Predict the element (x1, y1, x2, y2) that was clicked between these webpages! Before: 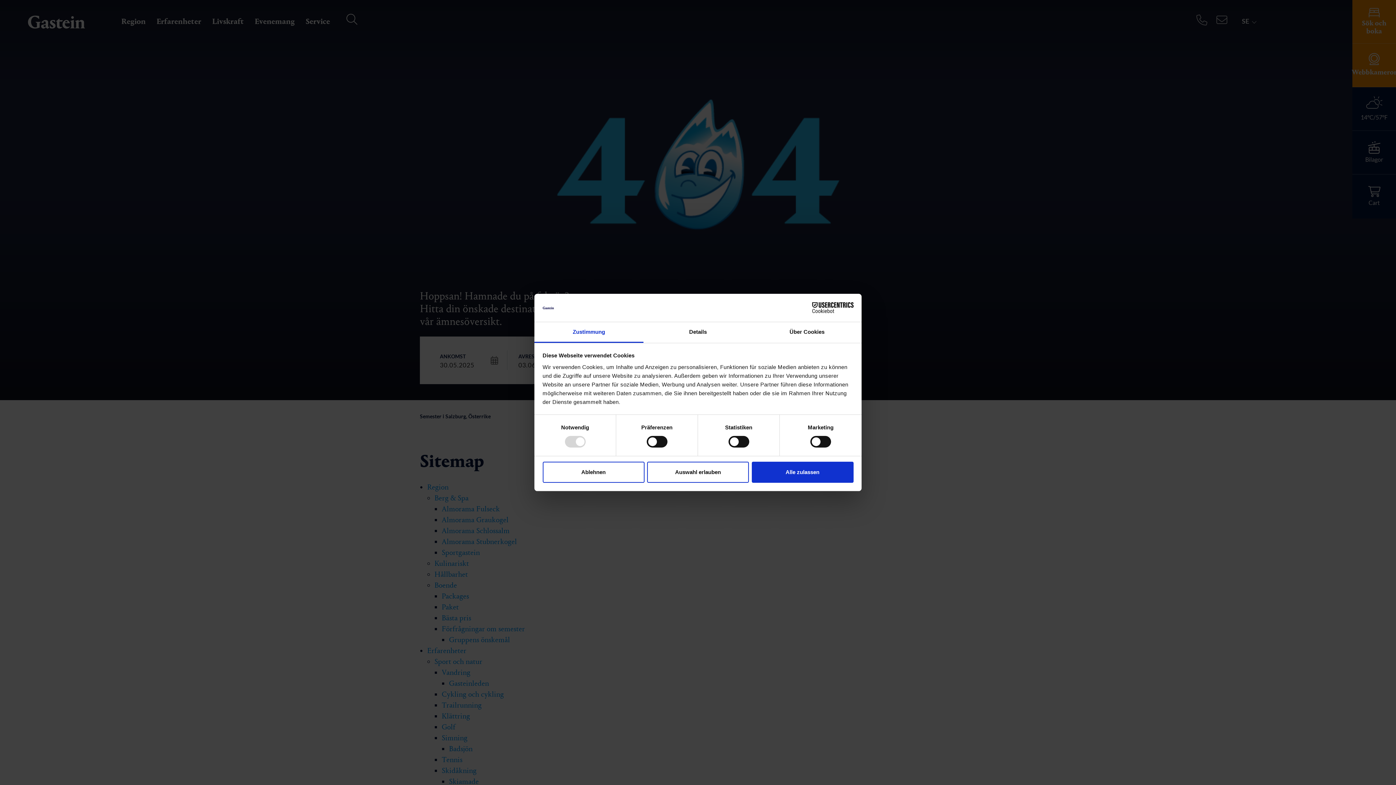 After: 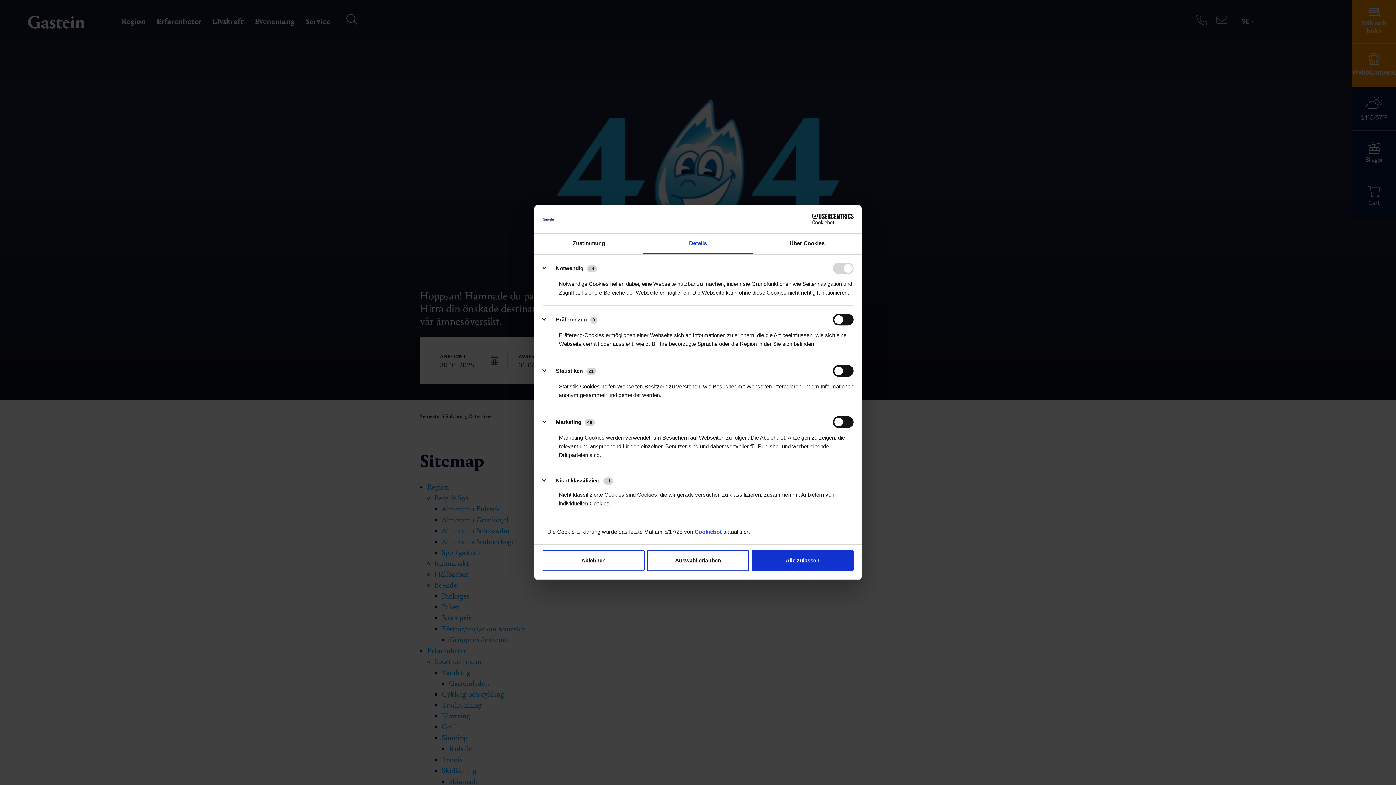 Action: label: Details bbox: (643, 322, 752, 343)